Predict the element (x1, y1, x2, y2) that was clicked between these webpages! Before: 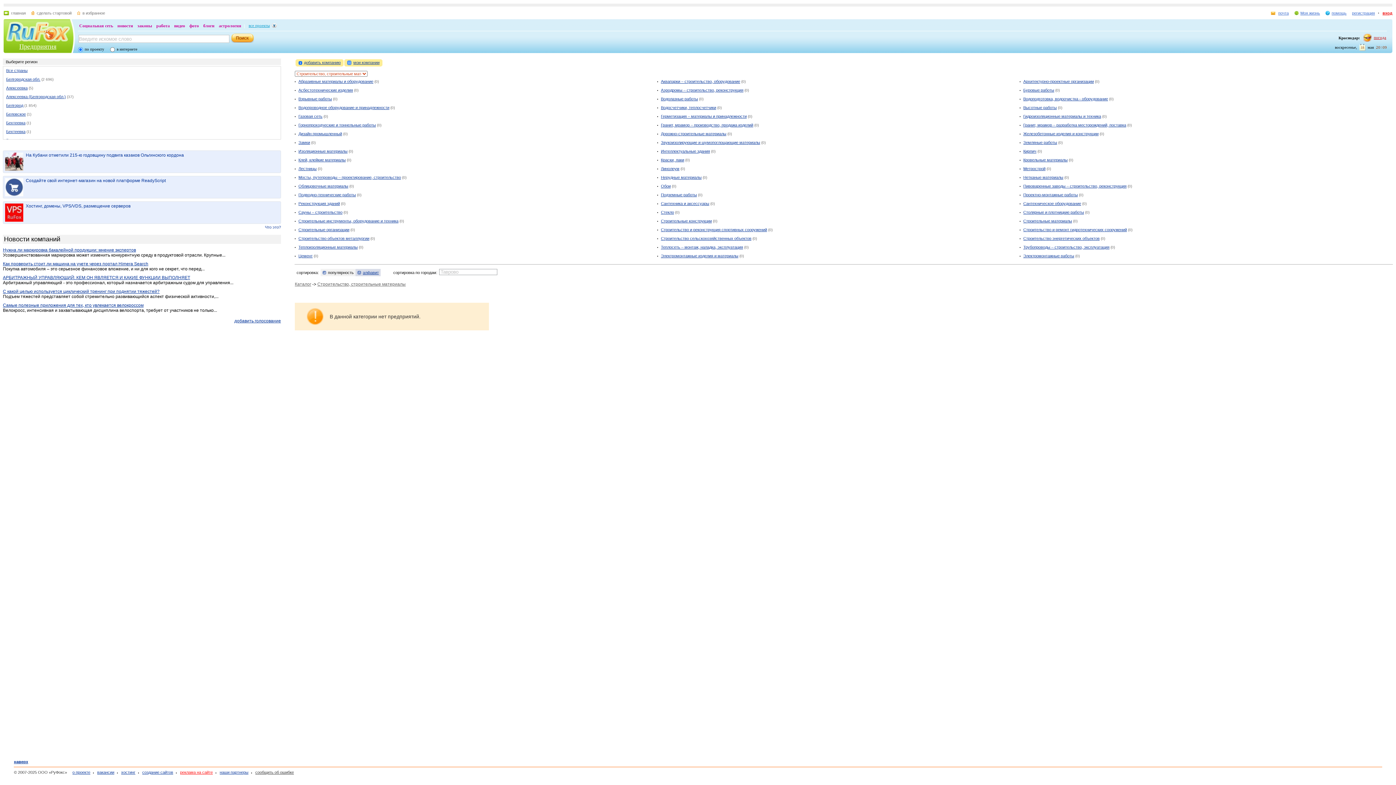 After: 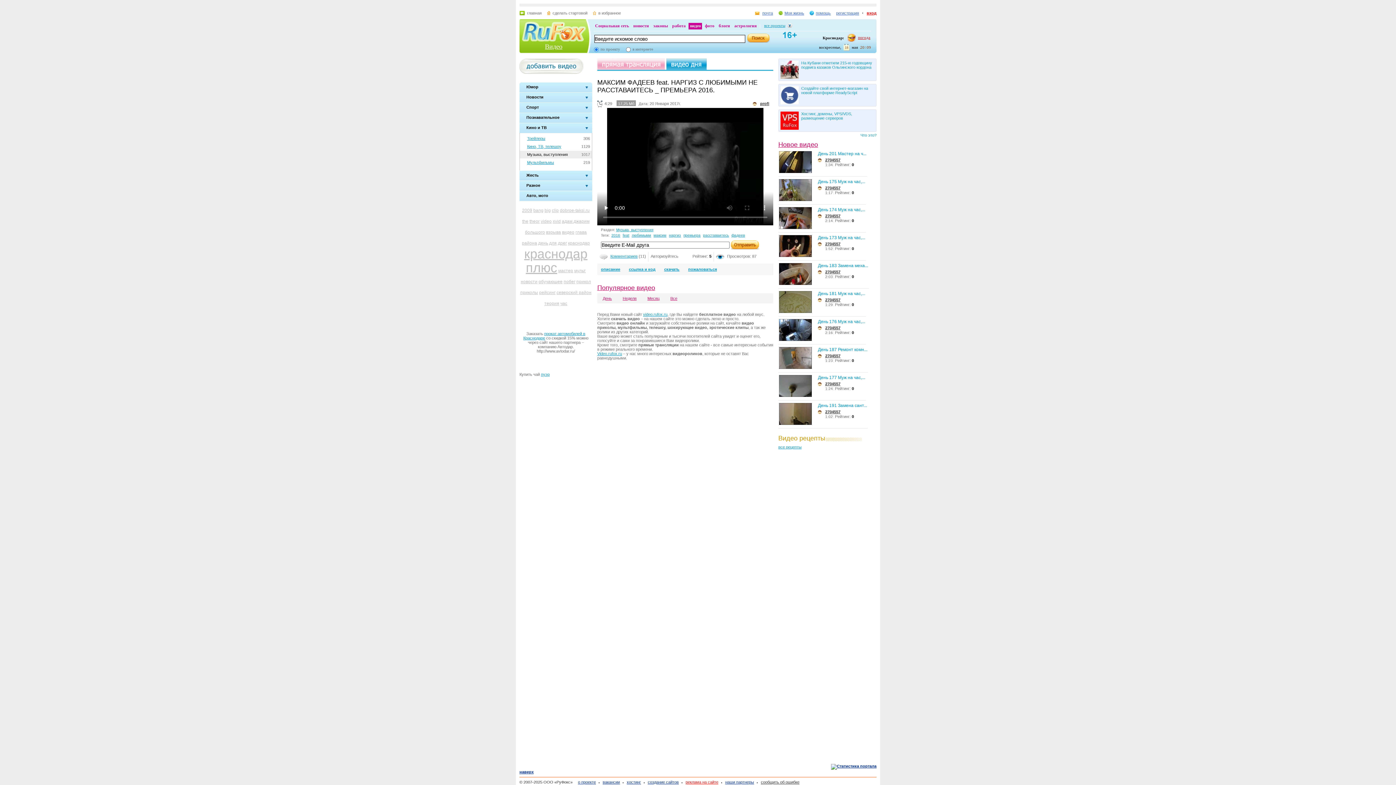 Action: bbox: (172, 22, 186, 29) label: видео